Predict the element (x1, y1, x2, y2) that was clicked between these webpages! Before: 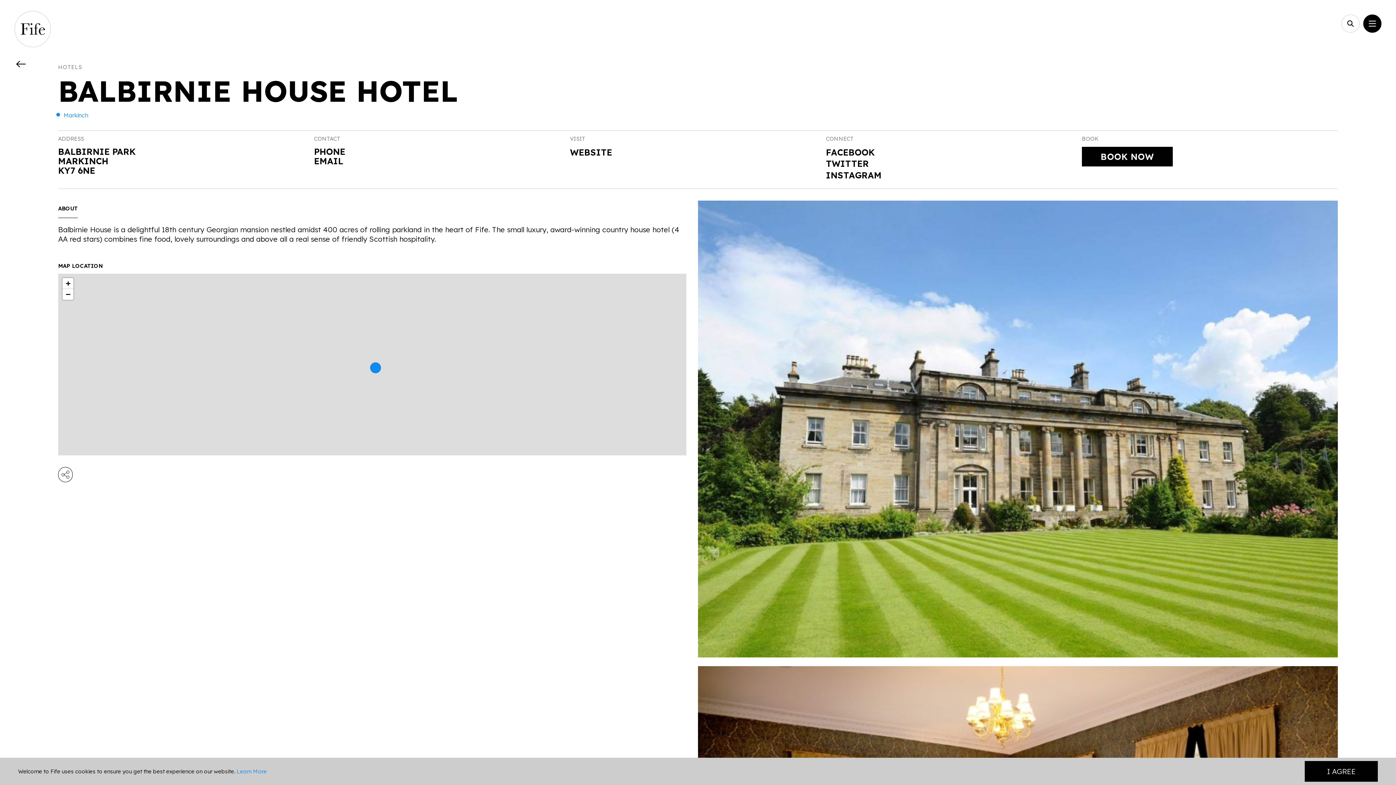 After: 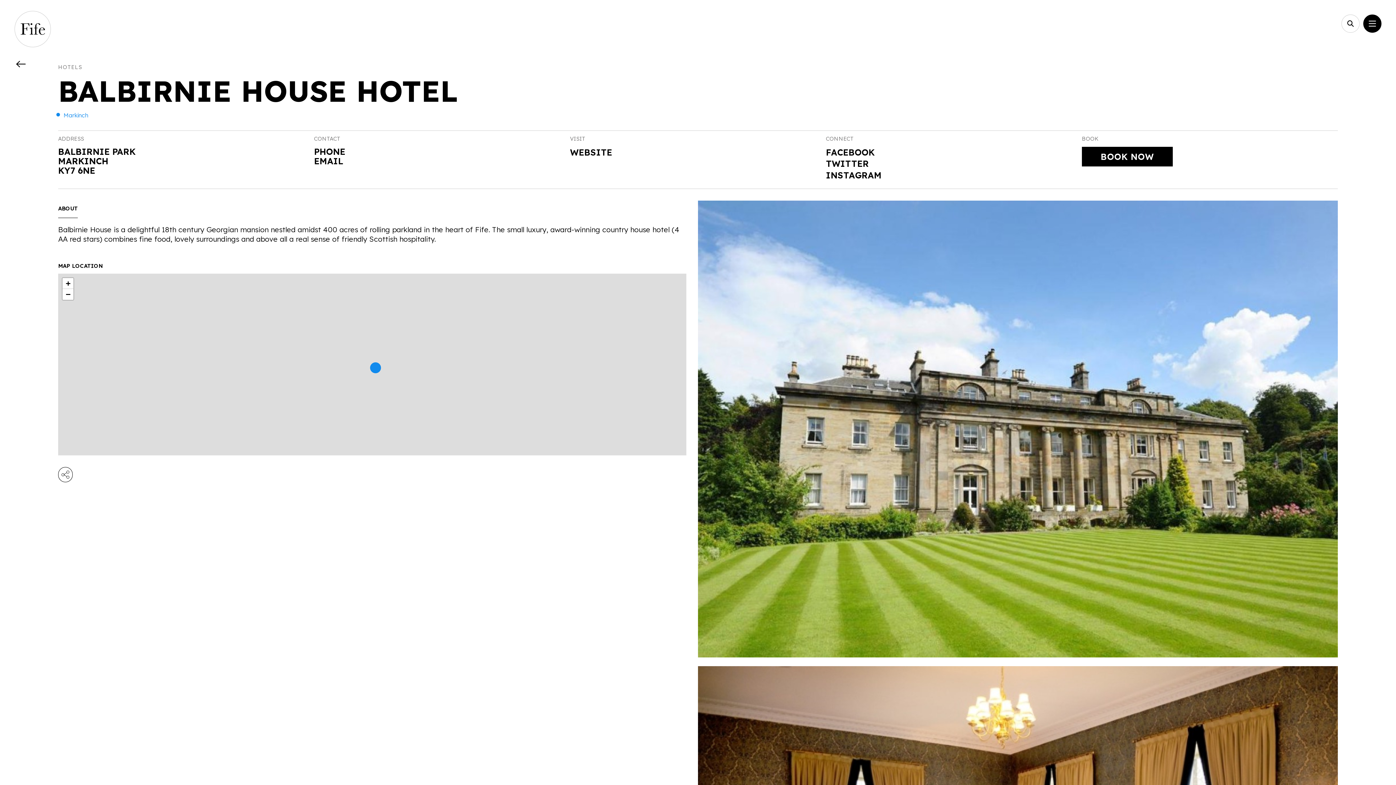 Action: bbox: (1305, 761, 1378, 782) label: I AGREE